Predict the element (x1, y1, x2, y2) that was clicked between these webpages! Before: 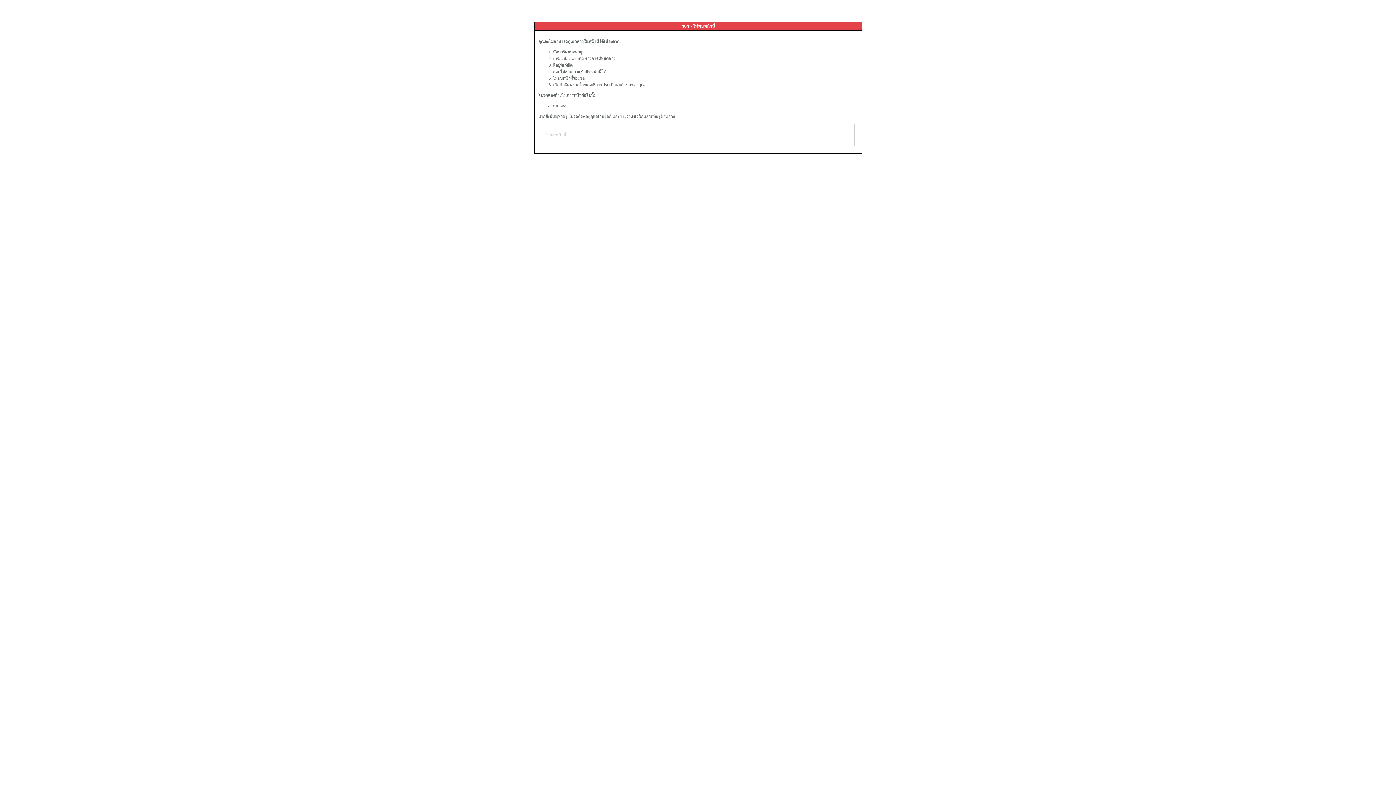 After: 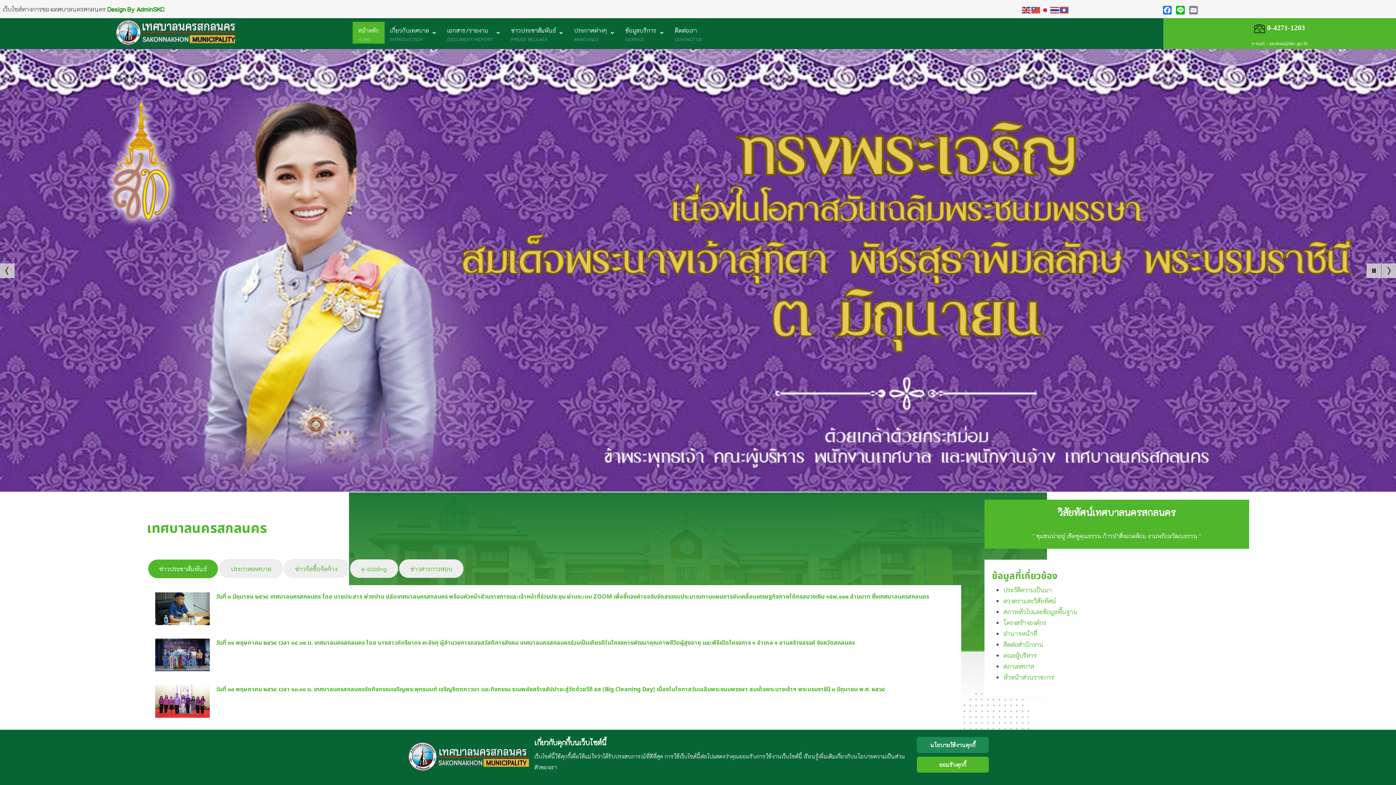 Action: label: หน้าแรก bbox: (553, 103, 568, 108)